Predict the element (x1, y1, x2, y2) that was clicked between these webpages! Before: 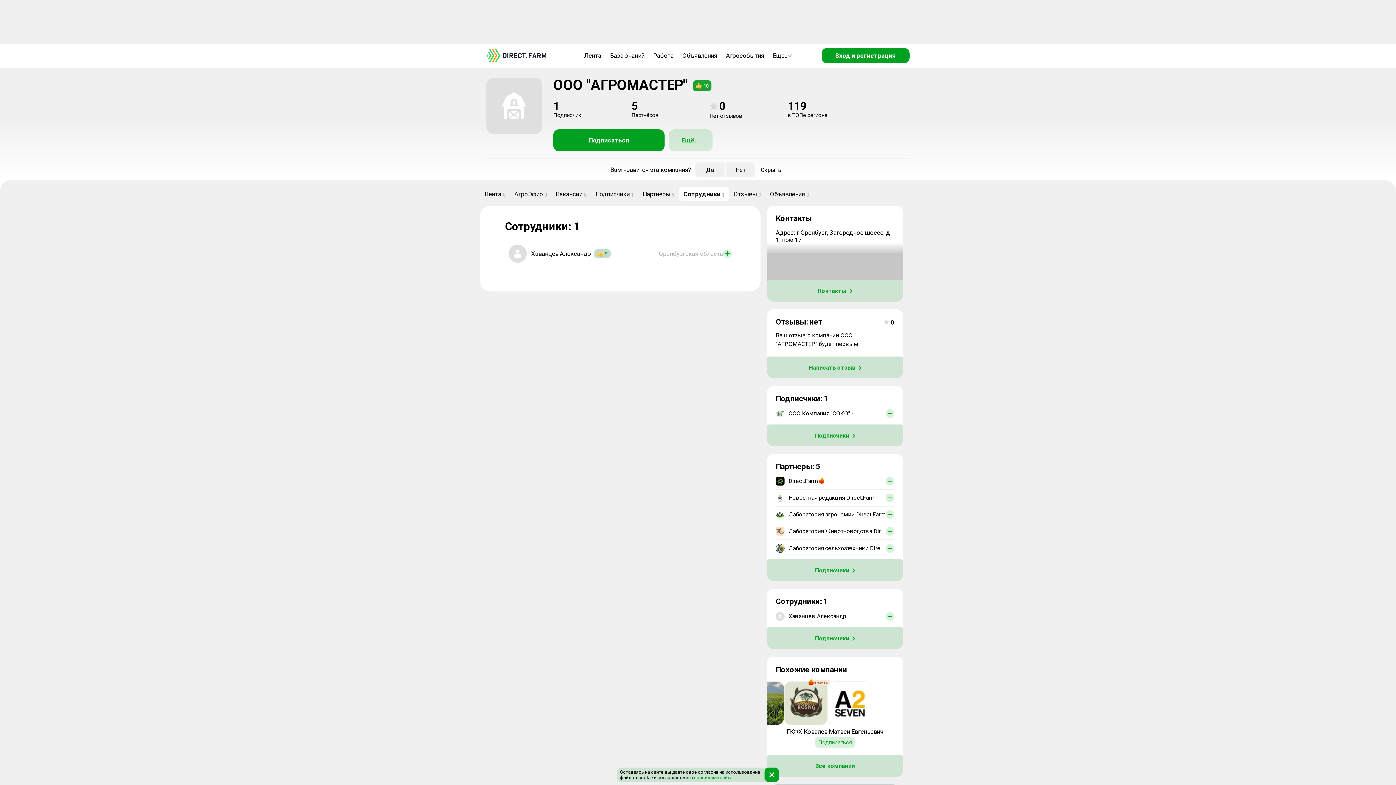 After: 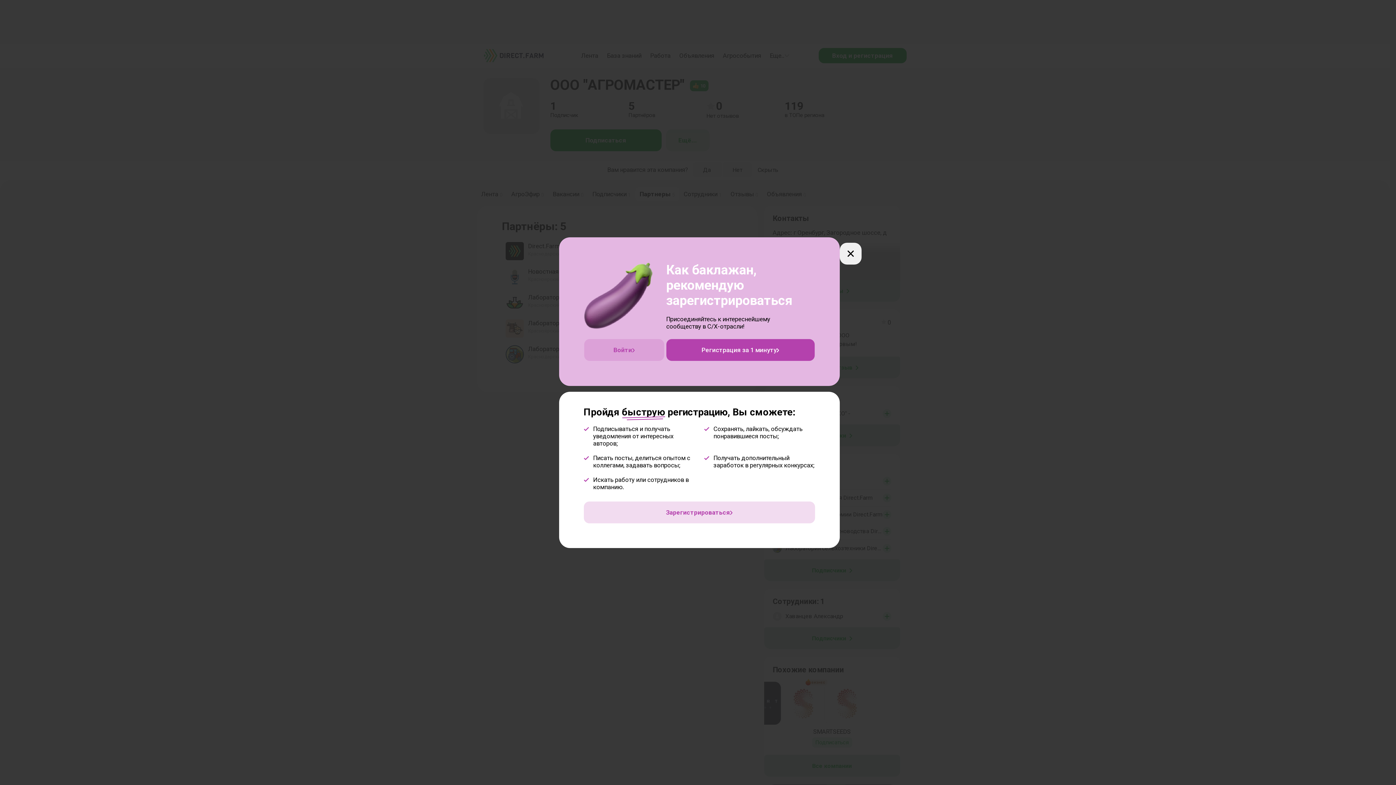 Action: label: Партнеры
5 bbox: (638, 186, 679, 201)